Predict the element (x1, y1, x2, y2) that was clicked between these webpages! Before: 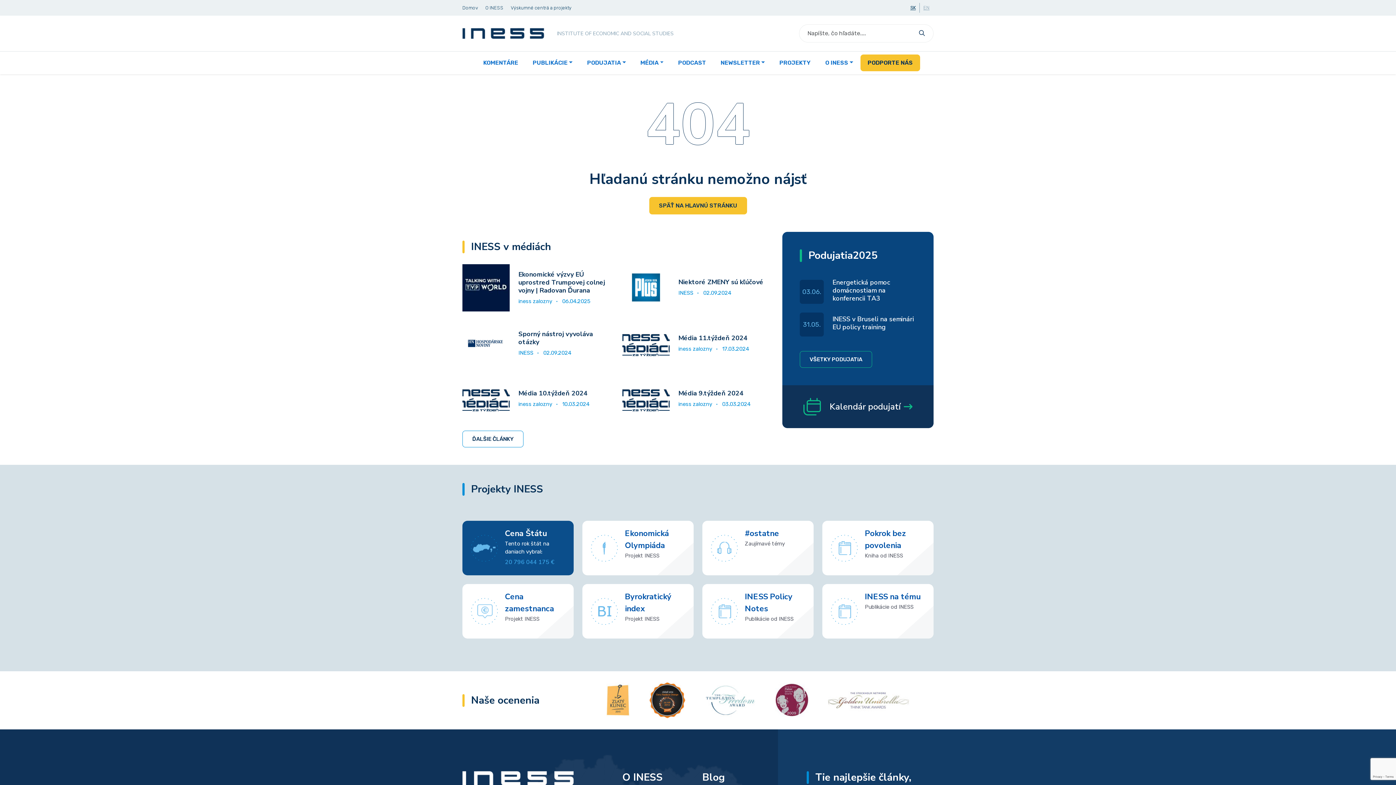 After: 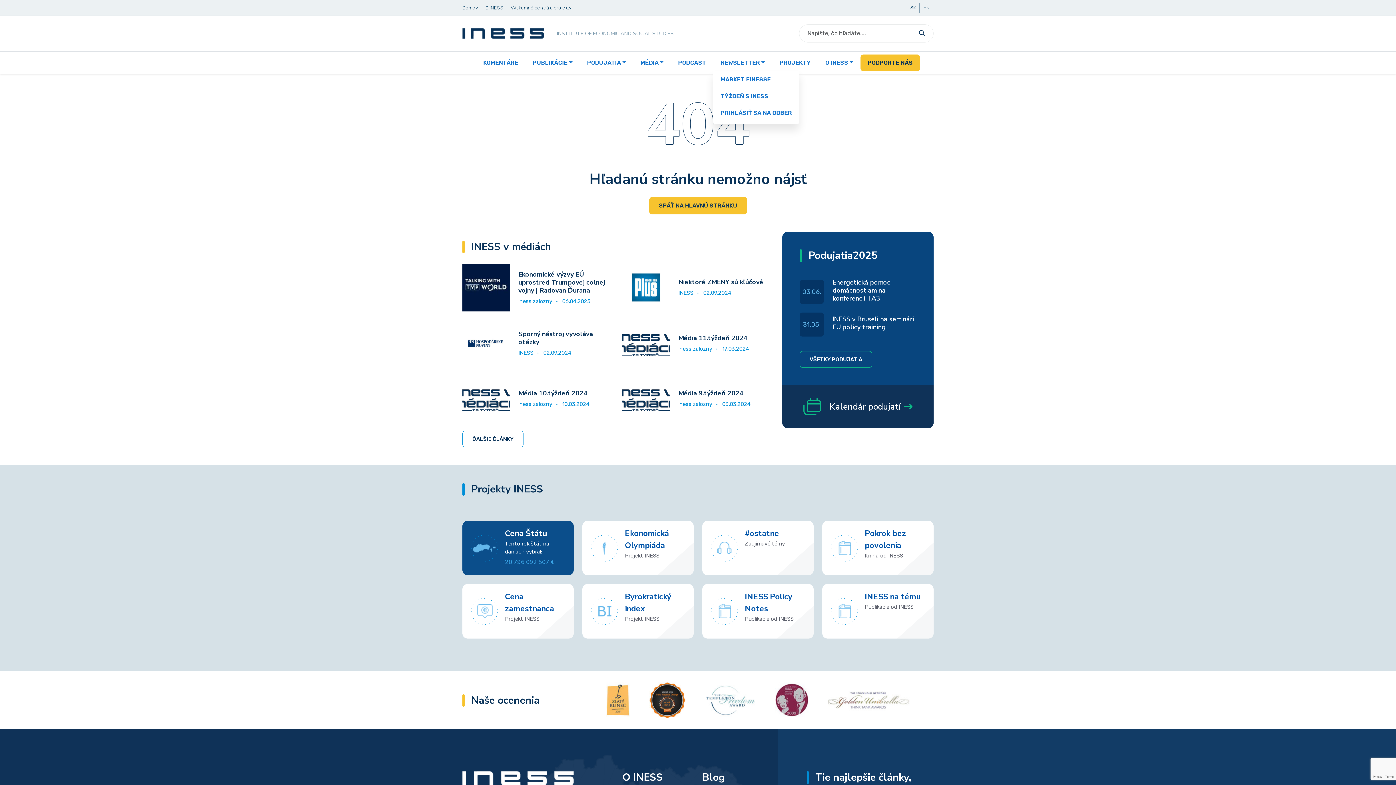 Action: bbox: (713, 54, 772, 71) label: NEWSLETTER